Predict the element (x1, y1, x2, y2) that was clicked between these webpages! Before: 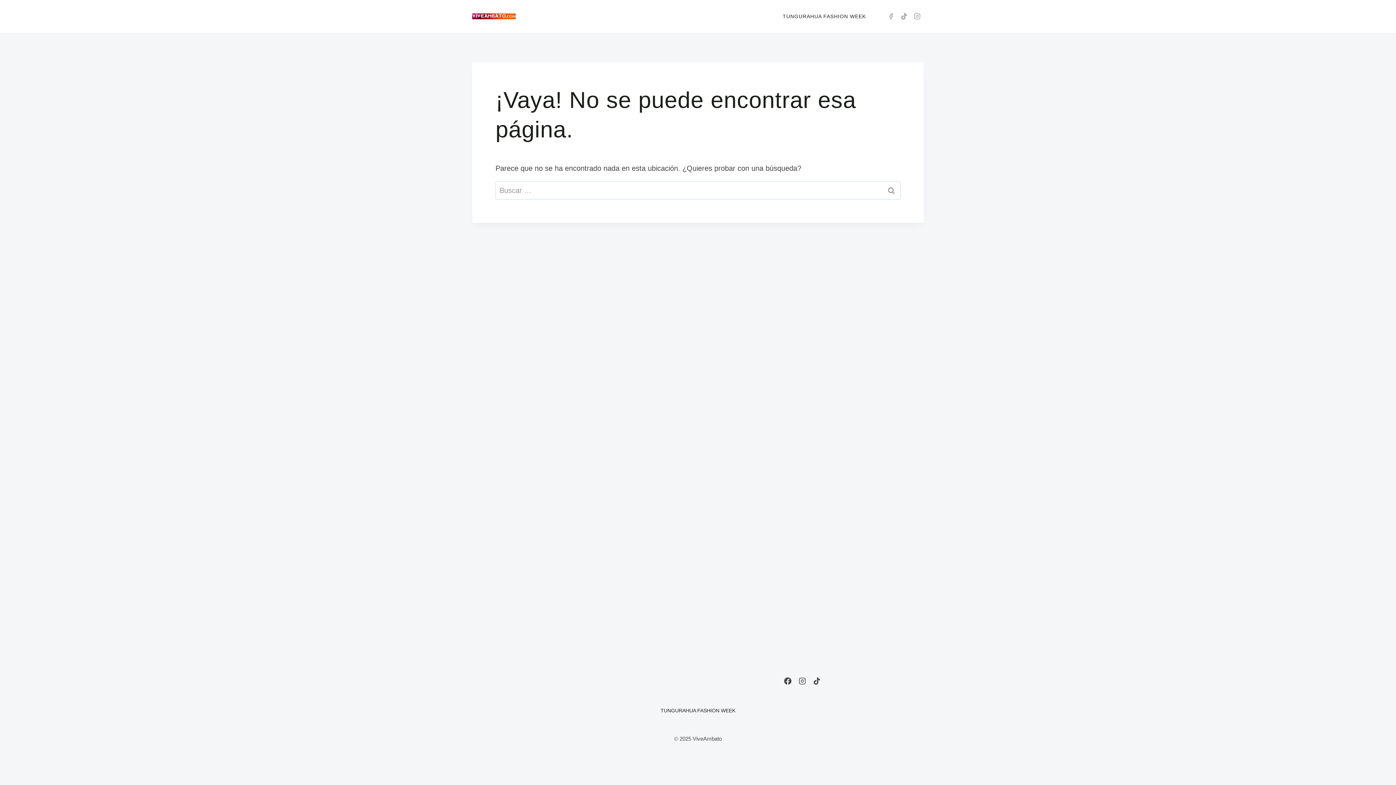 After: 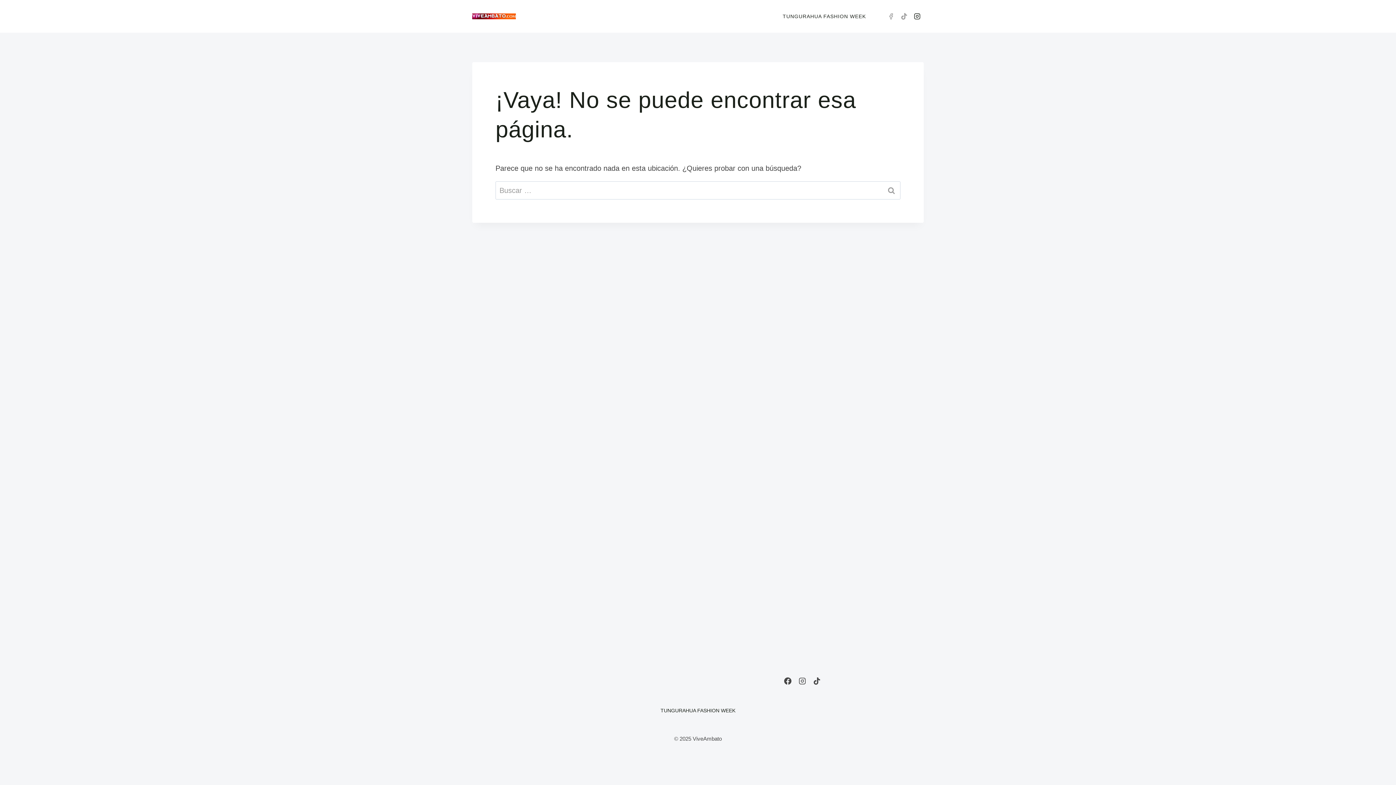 Action: bbox: (910, 9, 924, 22) label: Instagram